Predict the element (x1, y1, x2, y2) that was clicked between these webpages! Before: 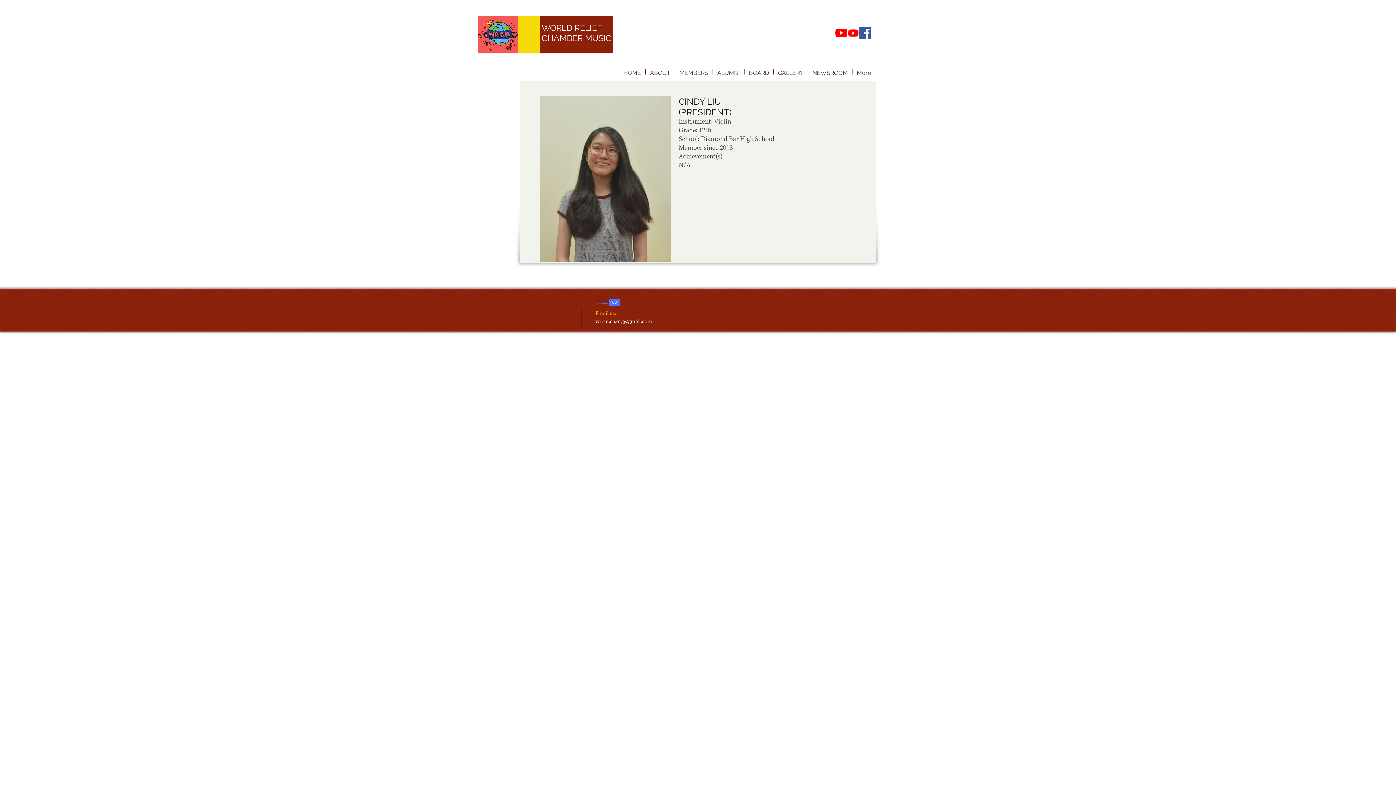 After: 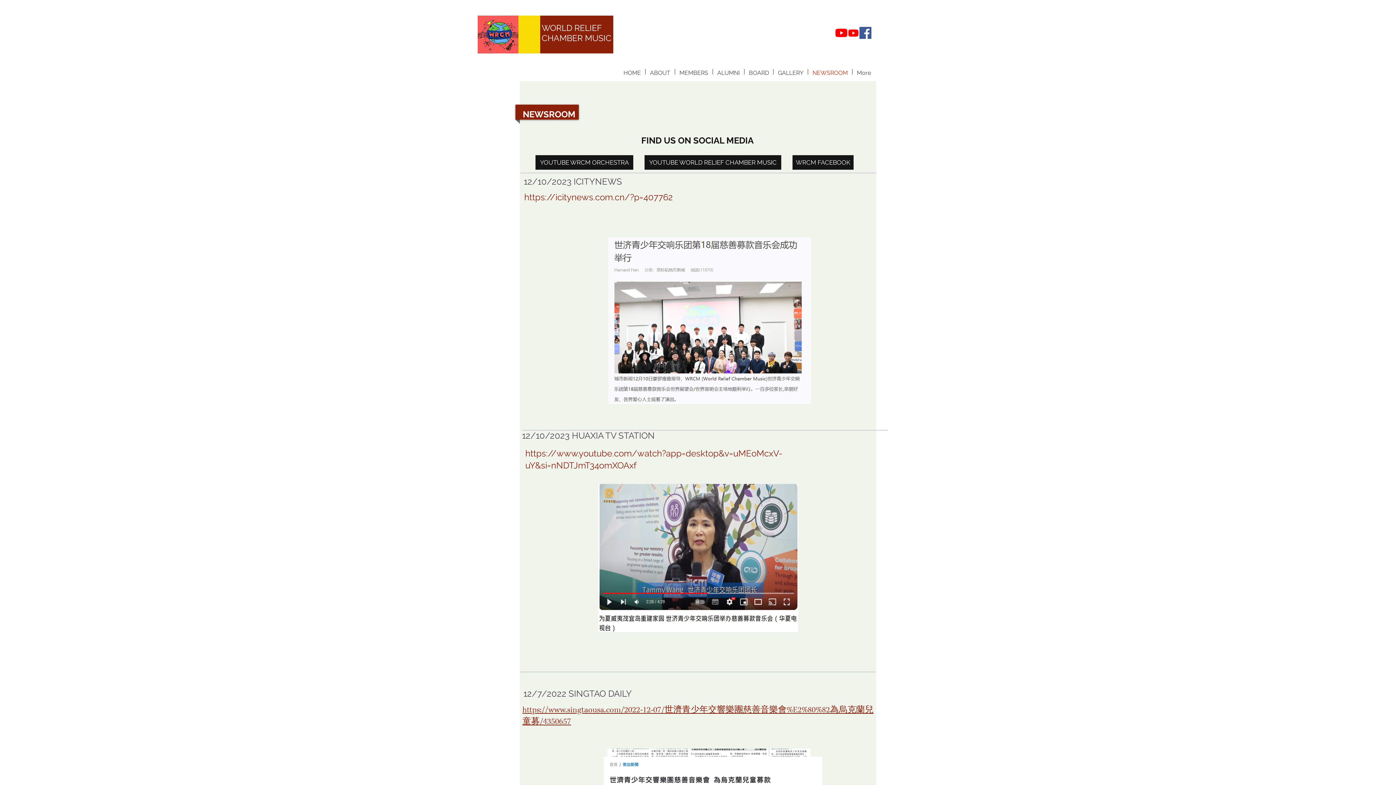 Action: bbox: (808, 69, 852, 74) label: NEWSROOM